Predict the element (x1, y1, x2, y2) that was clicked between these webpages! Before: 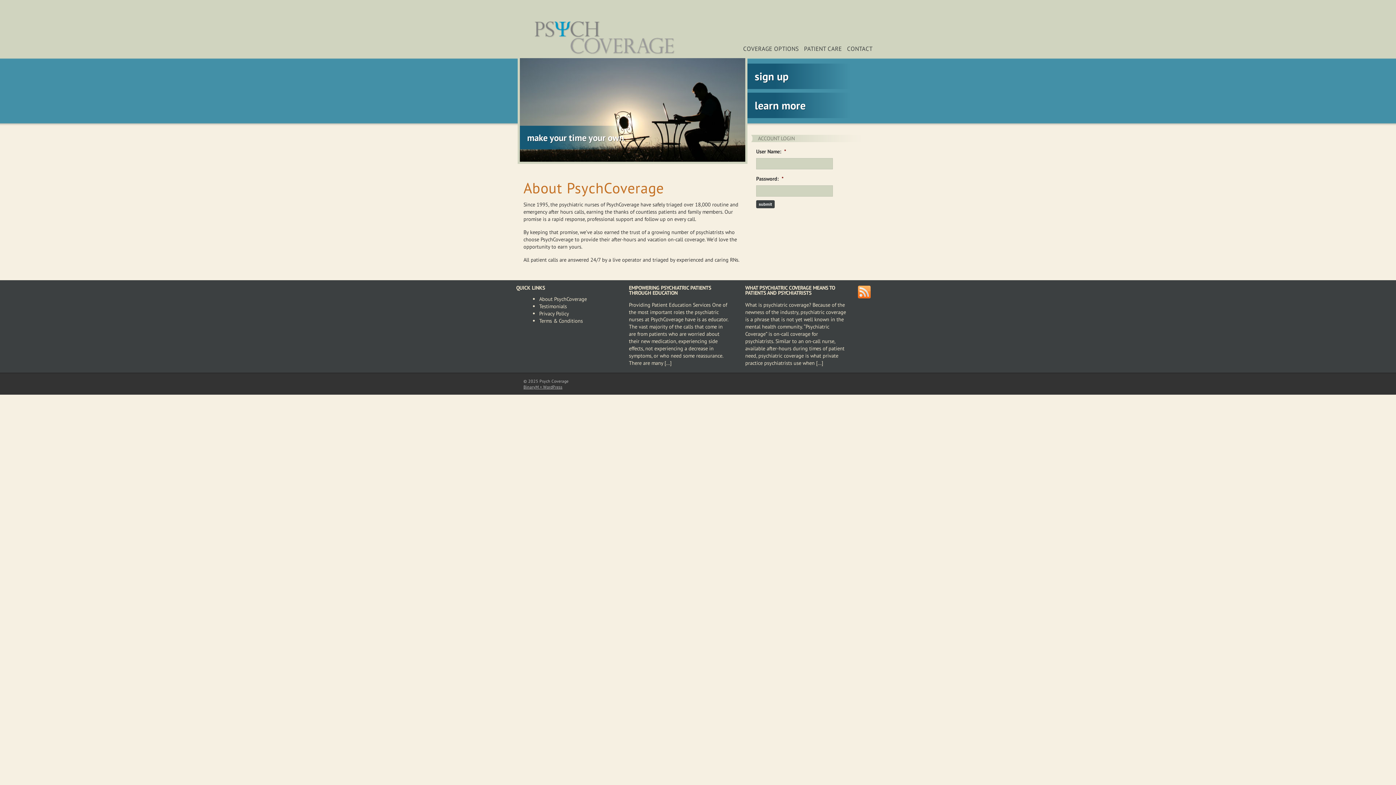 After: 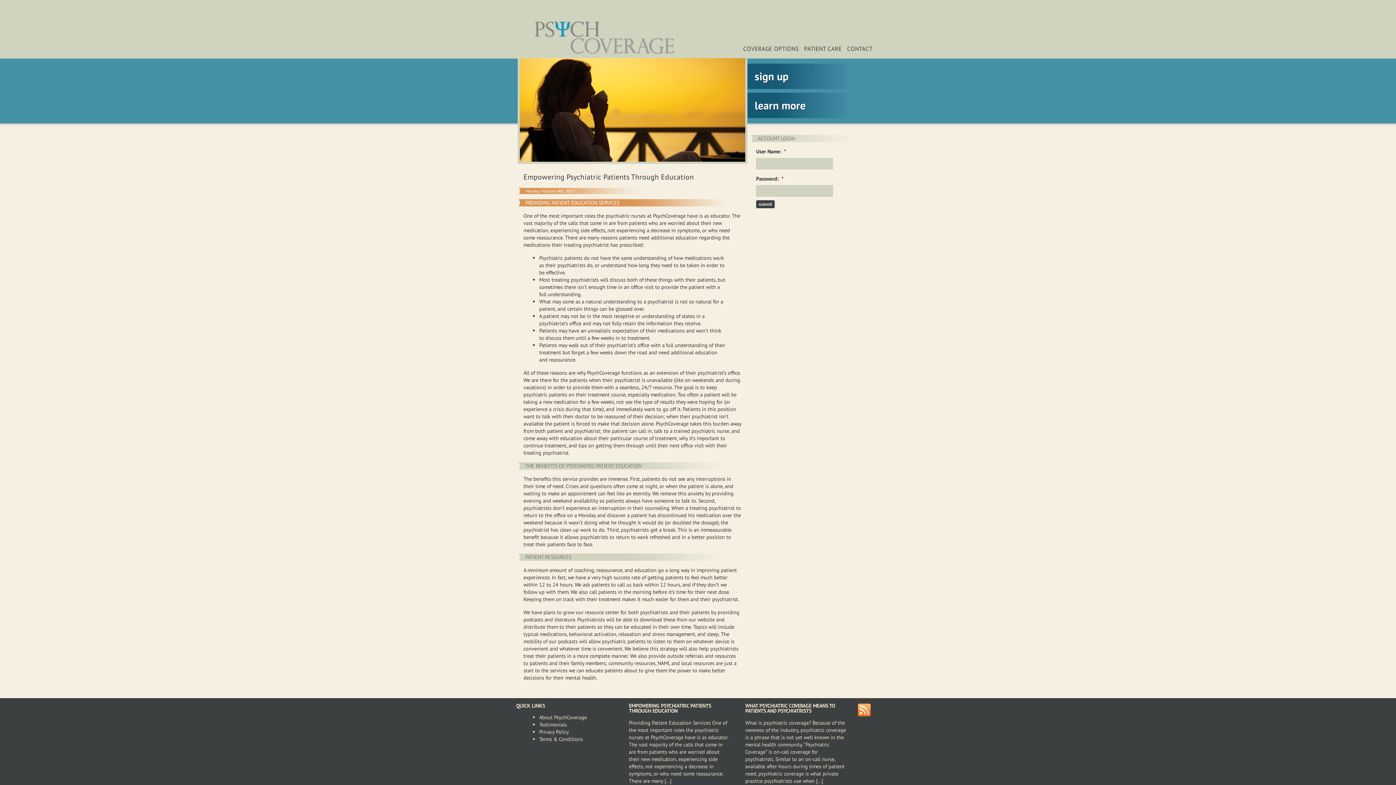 Action: label: EMPOWERING PSYCHIATRIC PATIENTS THROUGH EDUCATION bbox: (629, 284, 711, 296)